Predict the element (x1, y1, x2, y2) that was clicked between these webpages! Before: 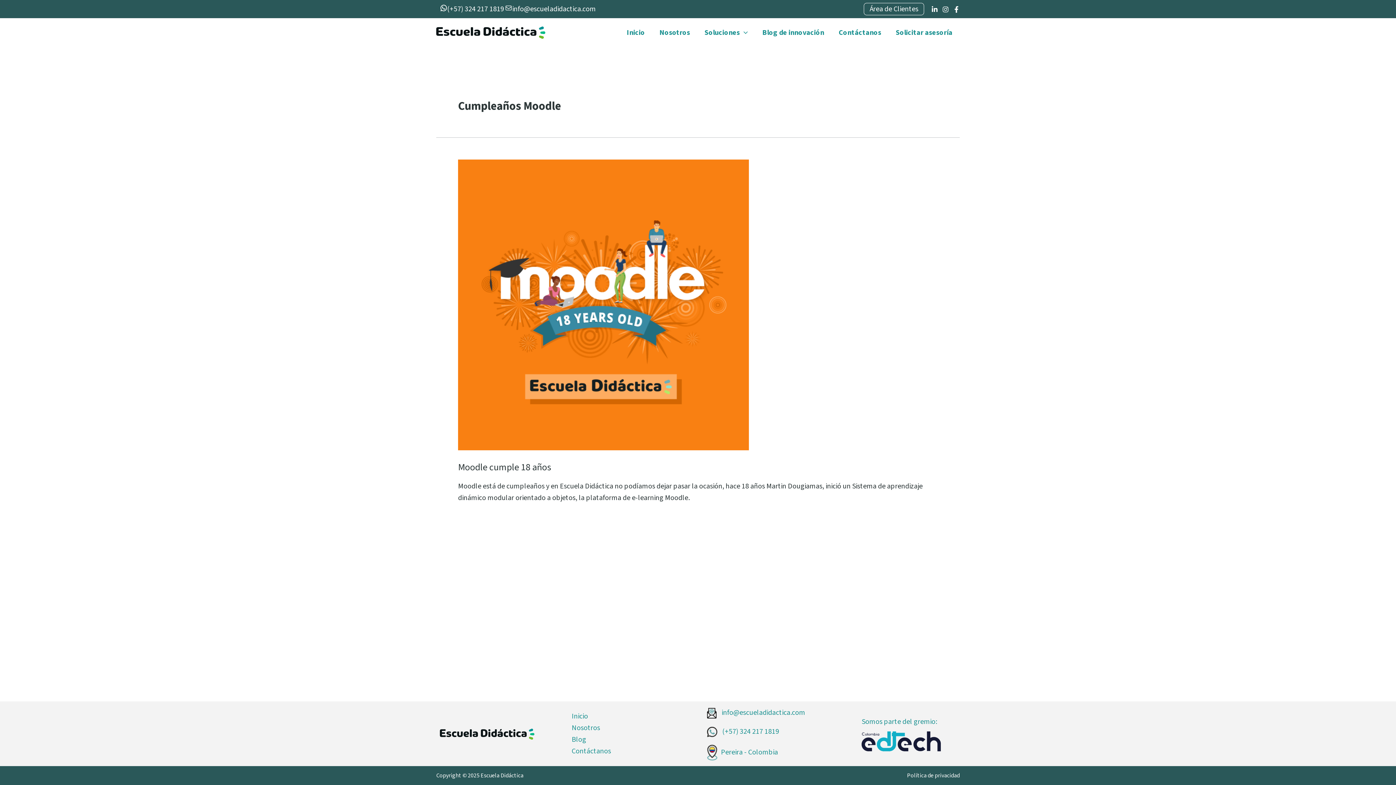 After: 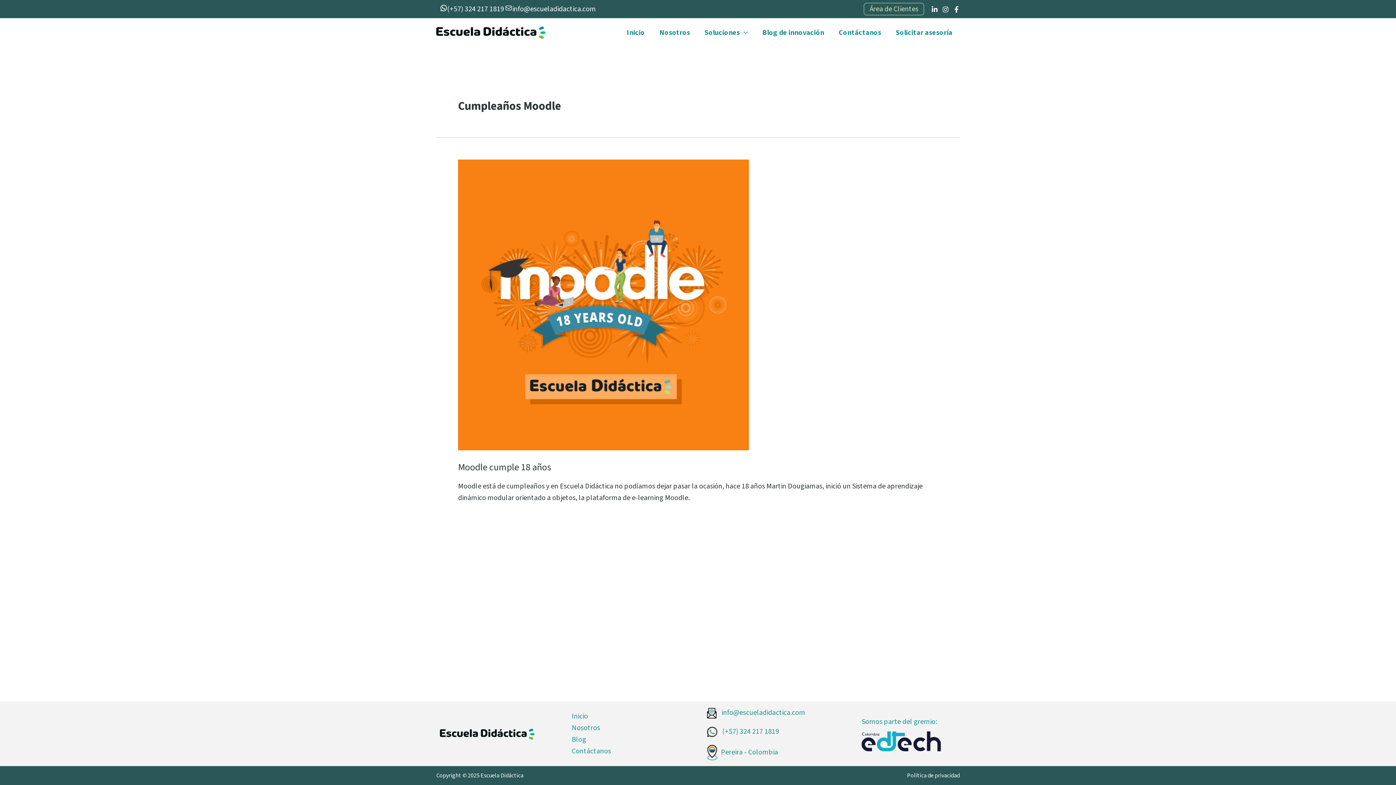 Action: label: Área de Clientes bbox: (864, 2, 924, 15)